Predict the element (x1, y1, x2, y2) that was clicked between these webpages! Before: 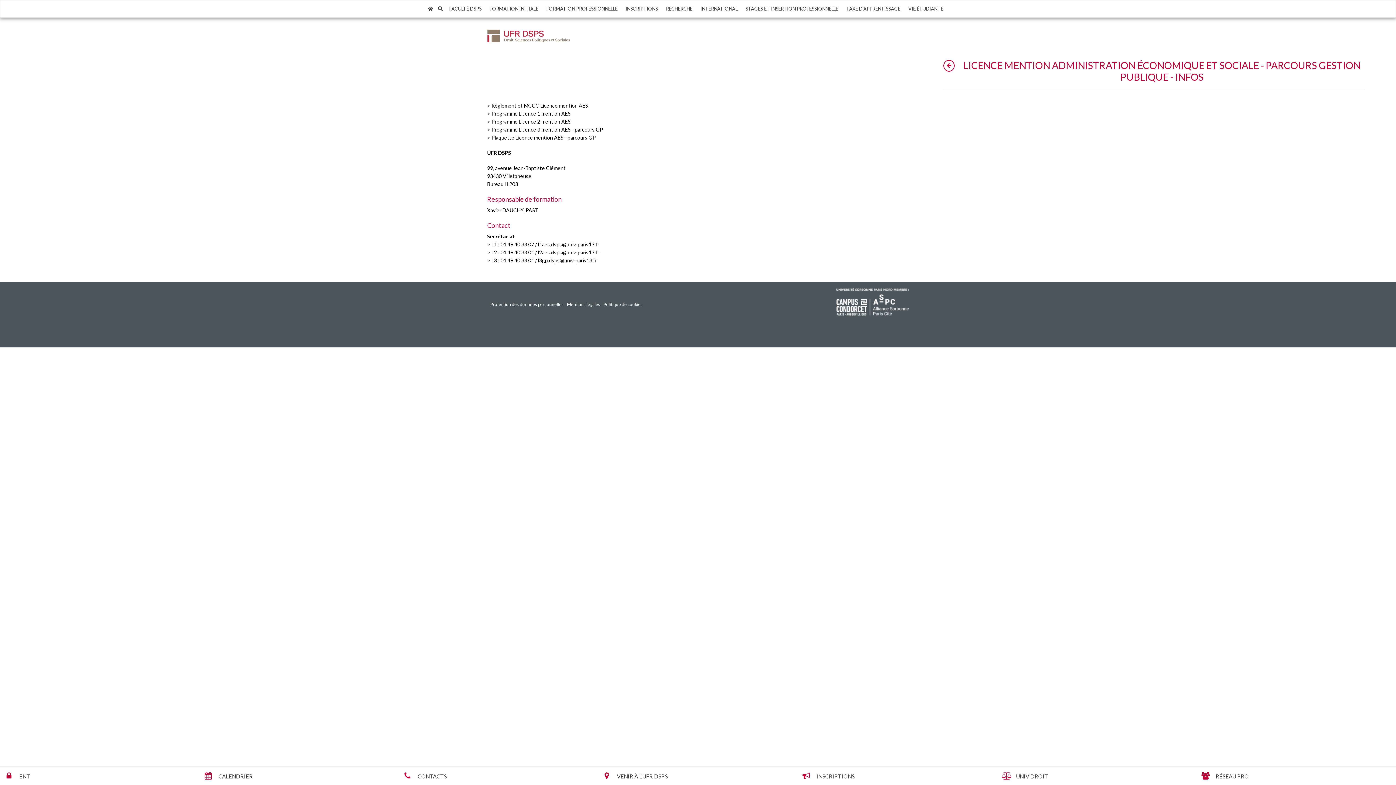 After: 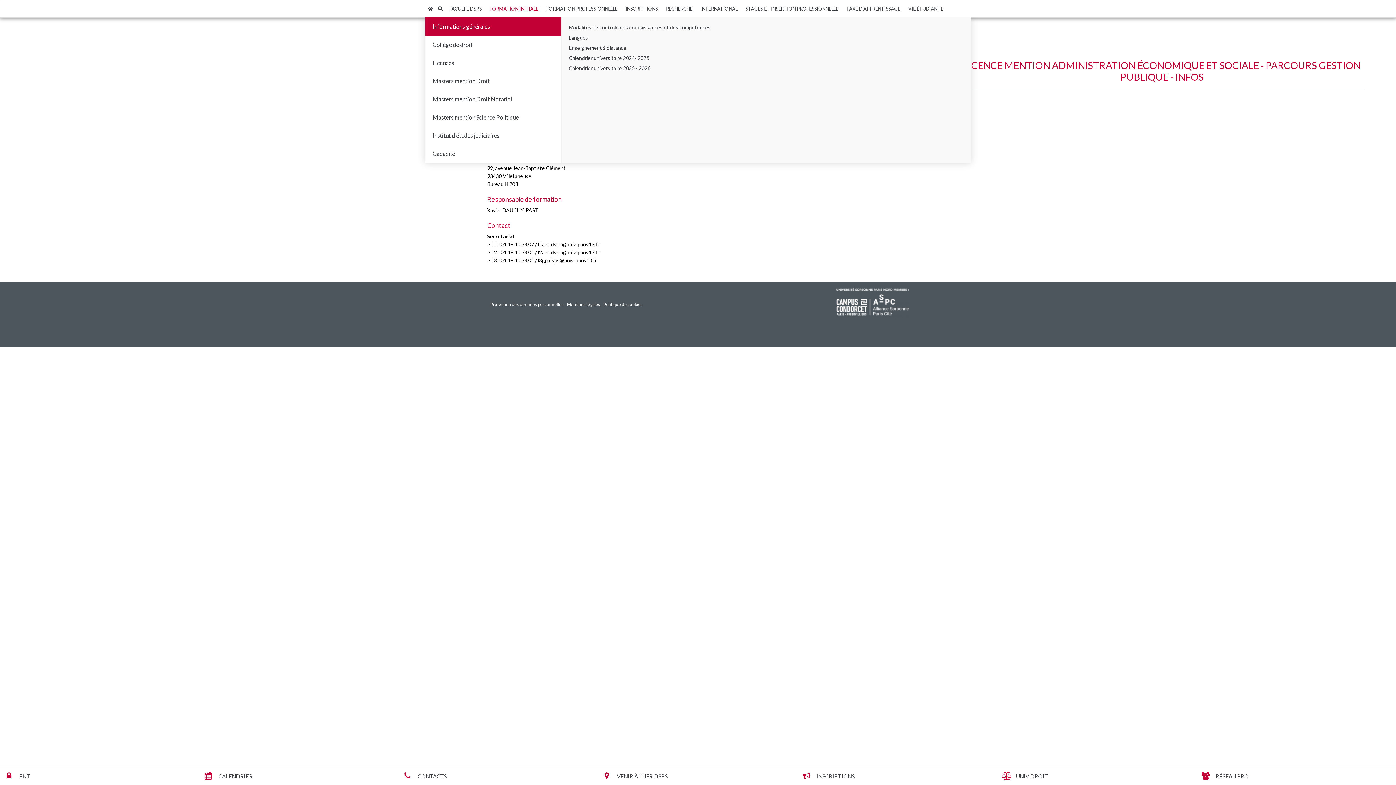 Action: label: FORMATION INITIALE bbox: (485, 0, 542, 17)